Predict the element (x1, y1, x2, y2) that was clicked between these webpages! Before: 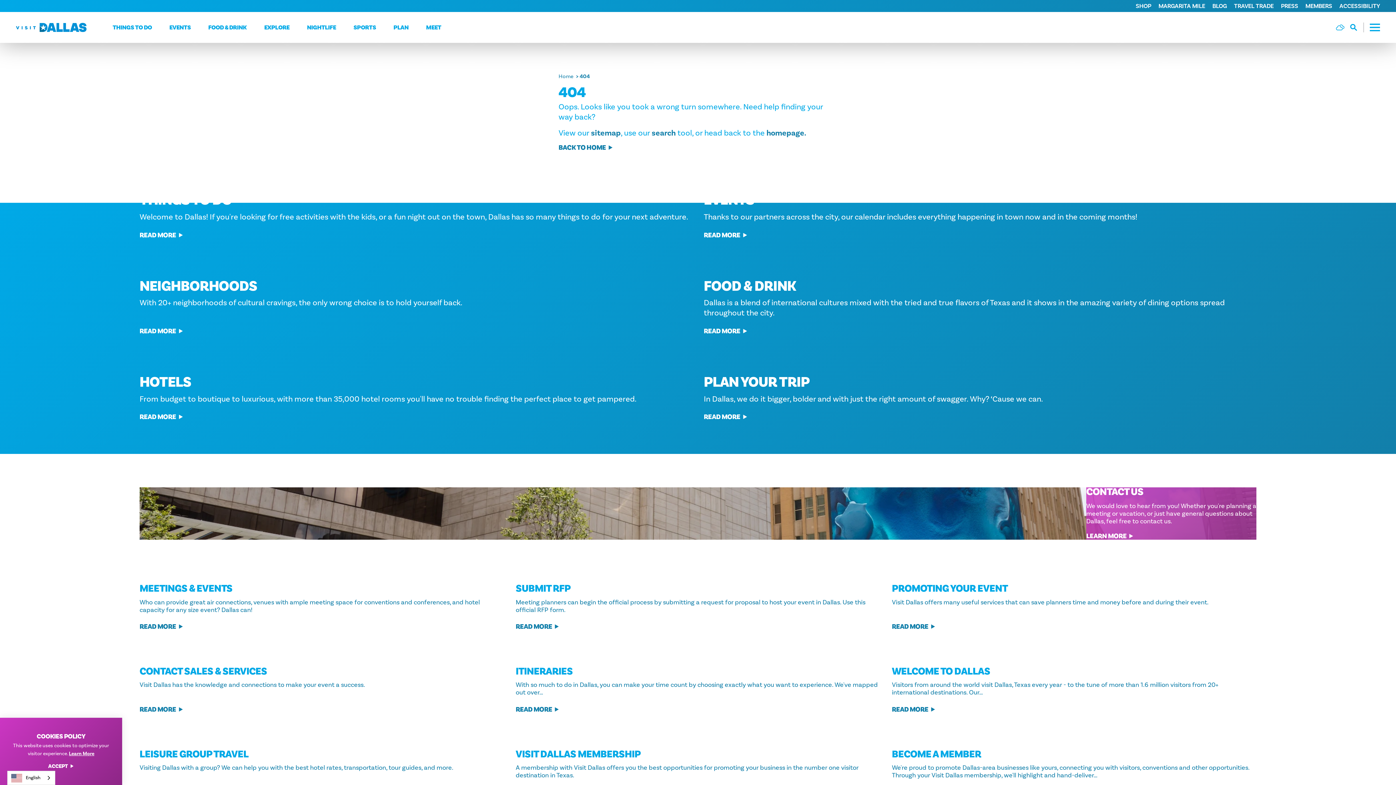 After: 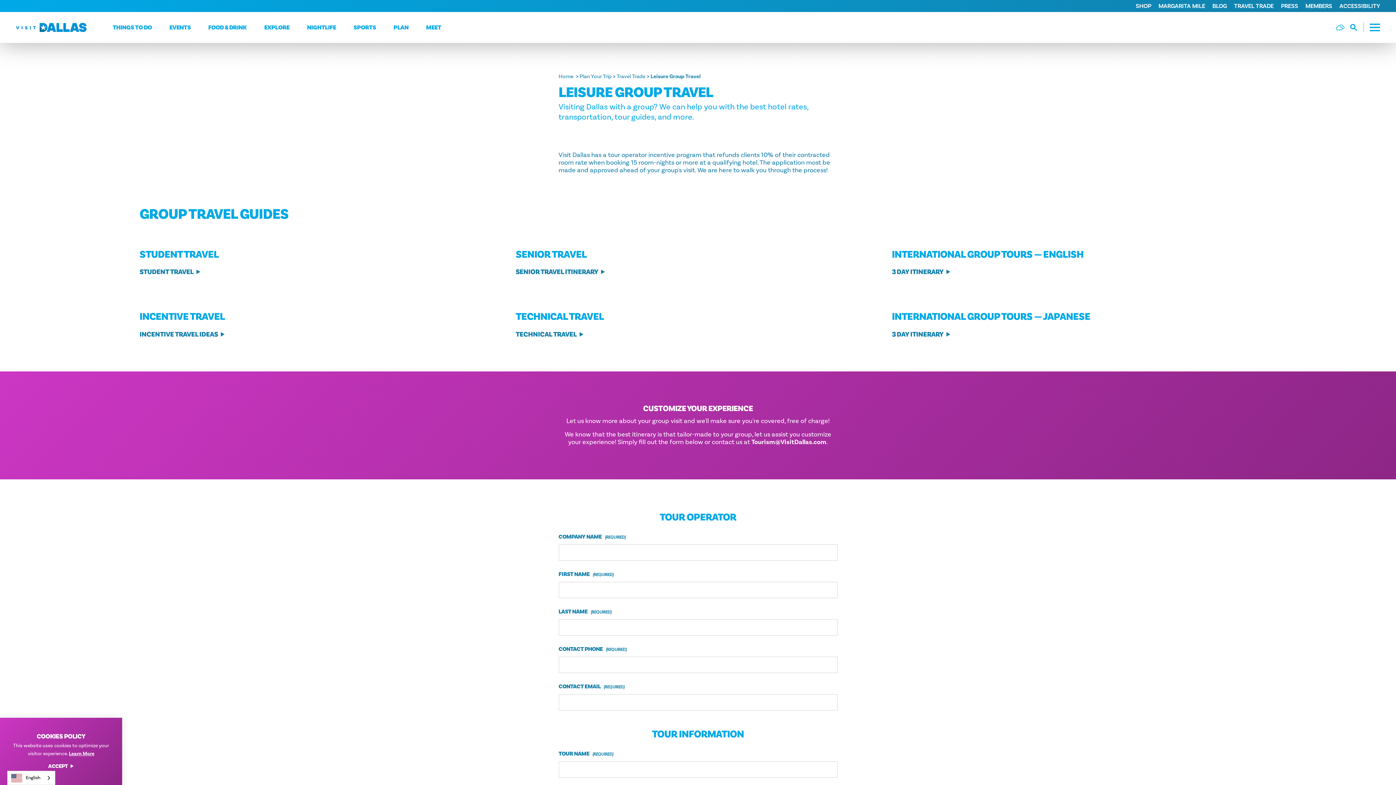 Action: bbox: (139, 739, 504, 796) label: LEISURE GROUP TRAVEL
Visiting Dallas with a group? We can help you with the best hotel rates, transportation, tour guides, and more.
READ MORE